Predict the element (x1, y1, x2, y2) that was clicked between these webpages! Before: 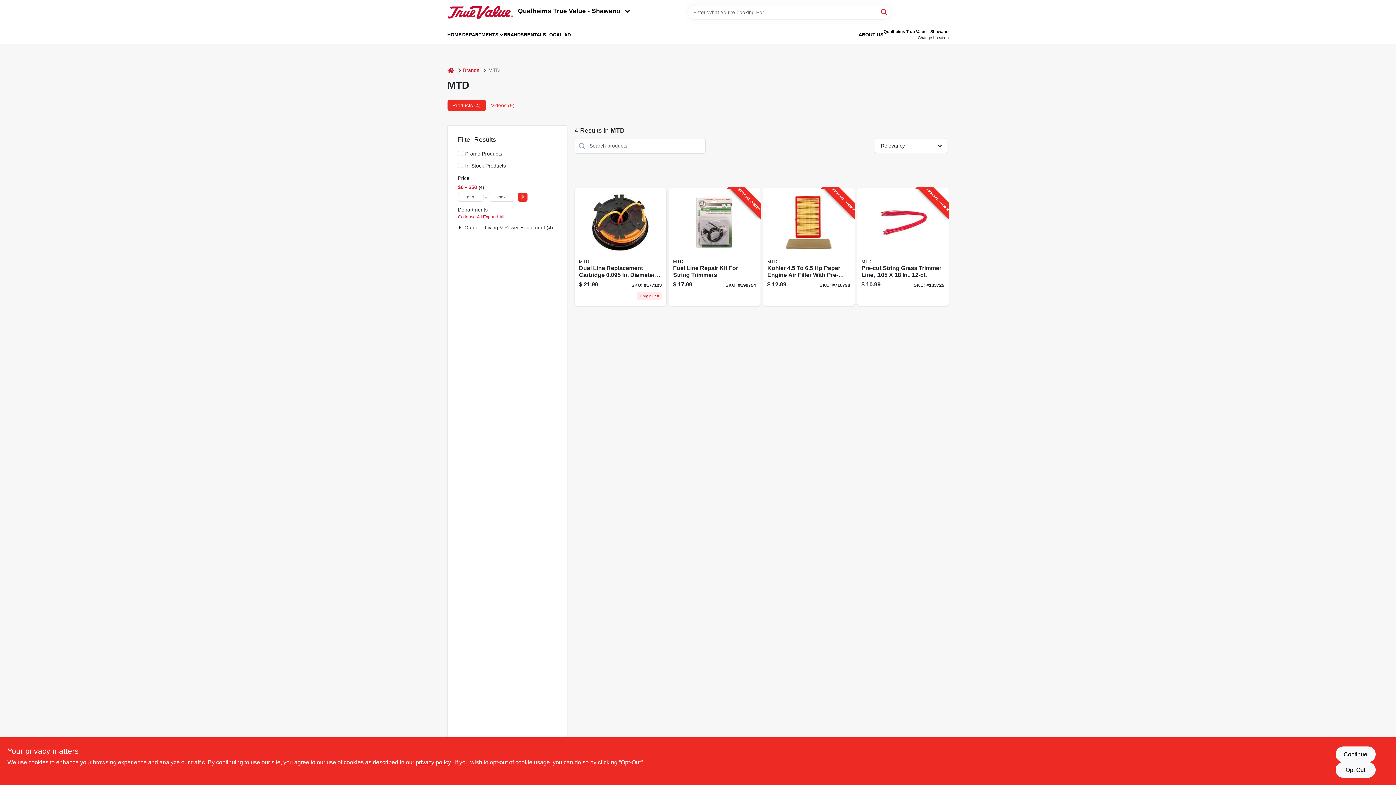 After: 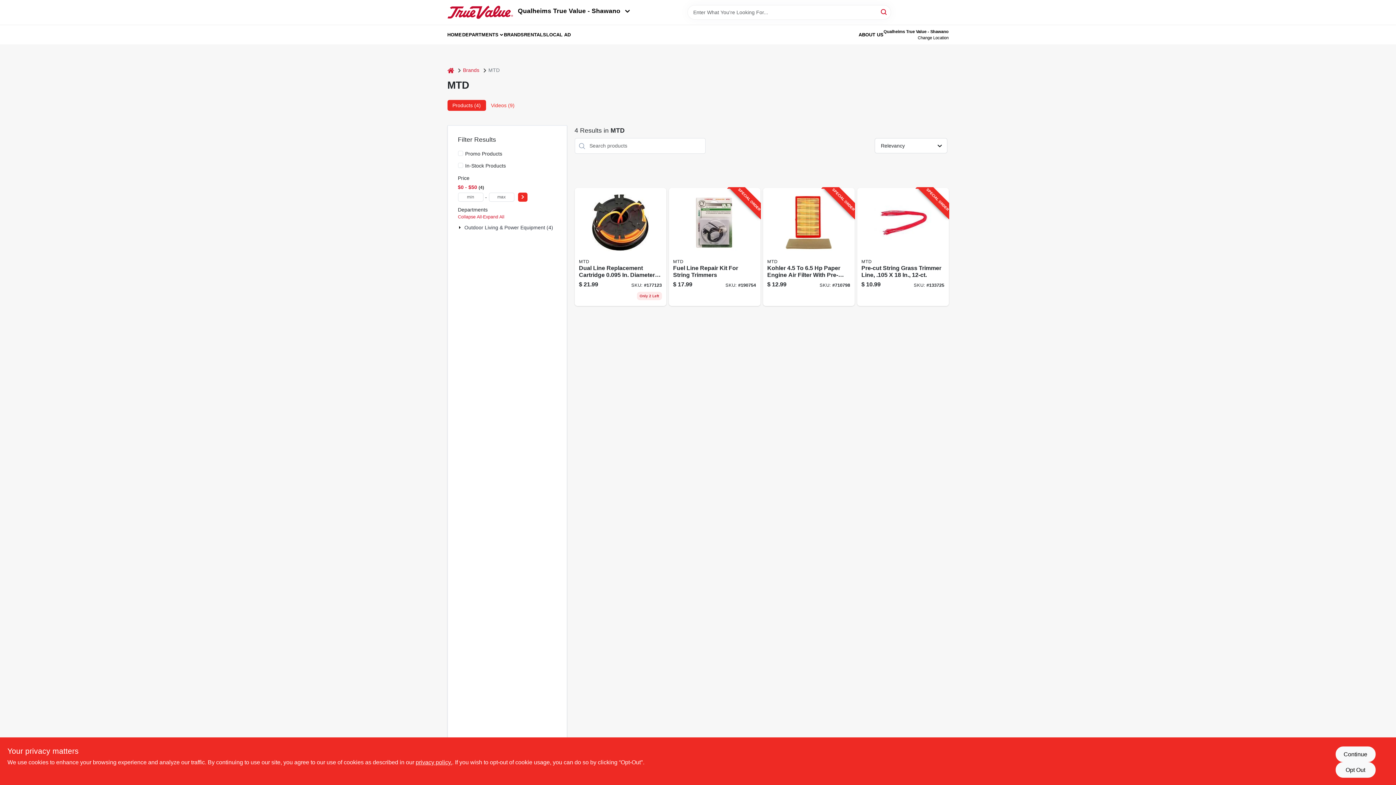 Action: bbox: (518, 192, 527, 201) label: Select Price